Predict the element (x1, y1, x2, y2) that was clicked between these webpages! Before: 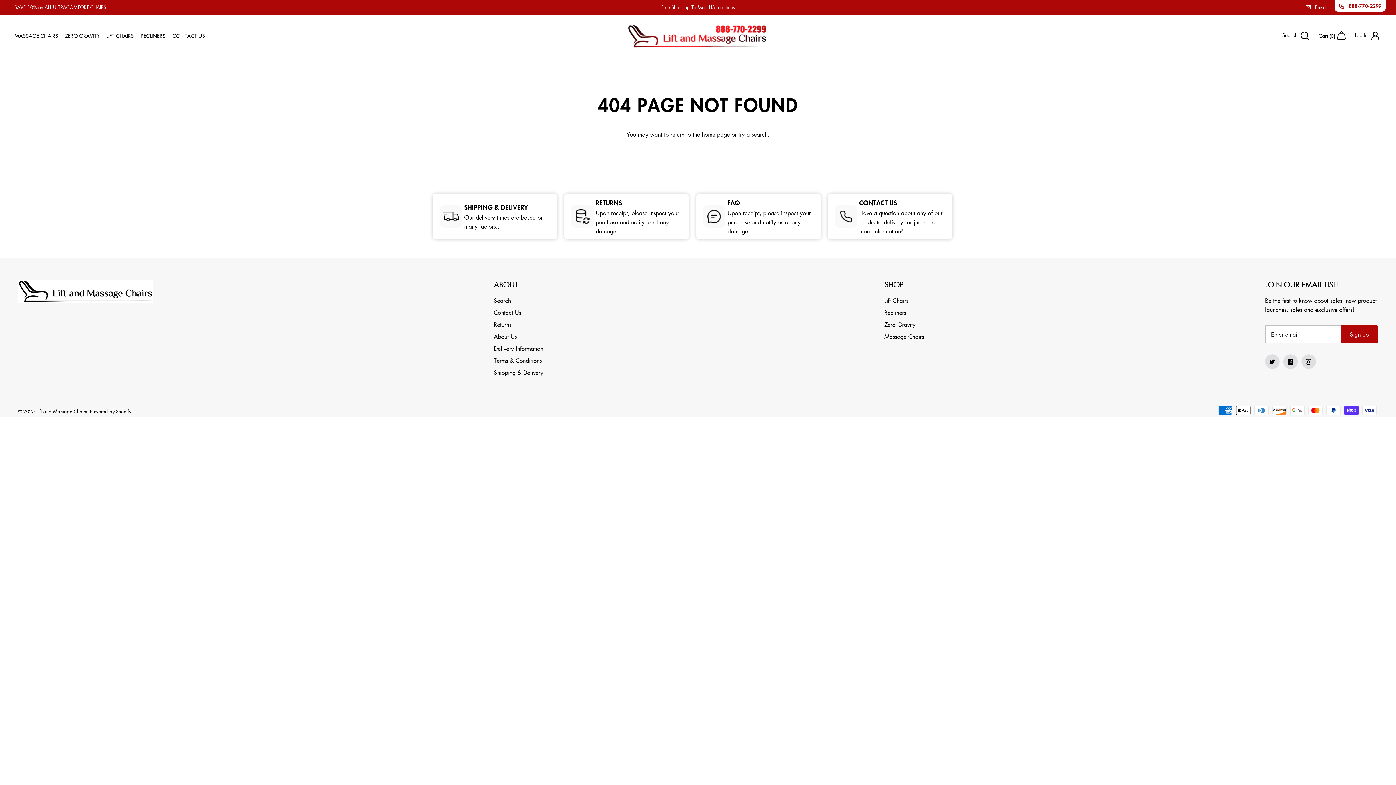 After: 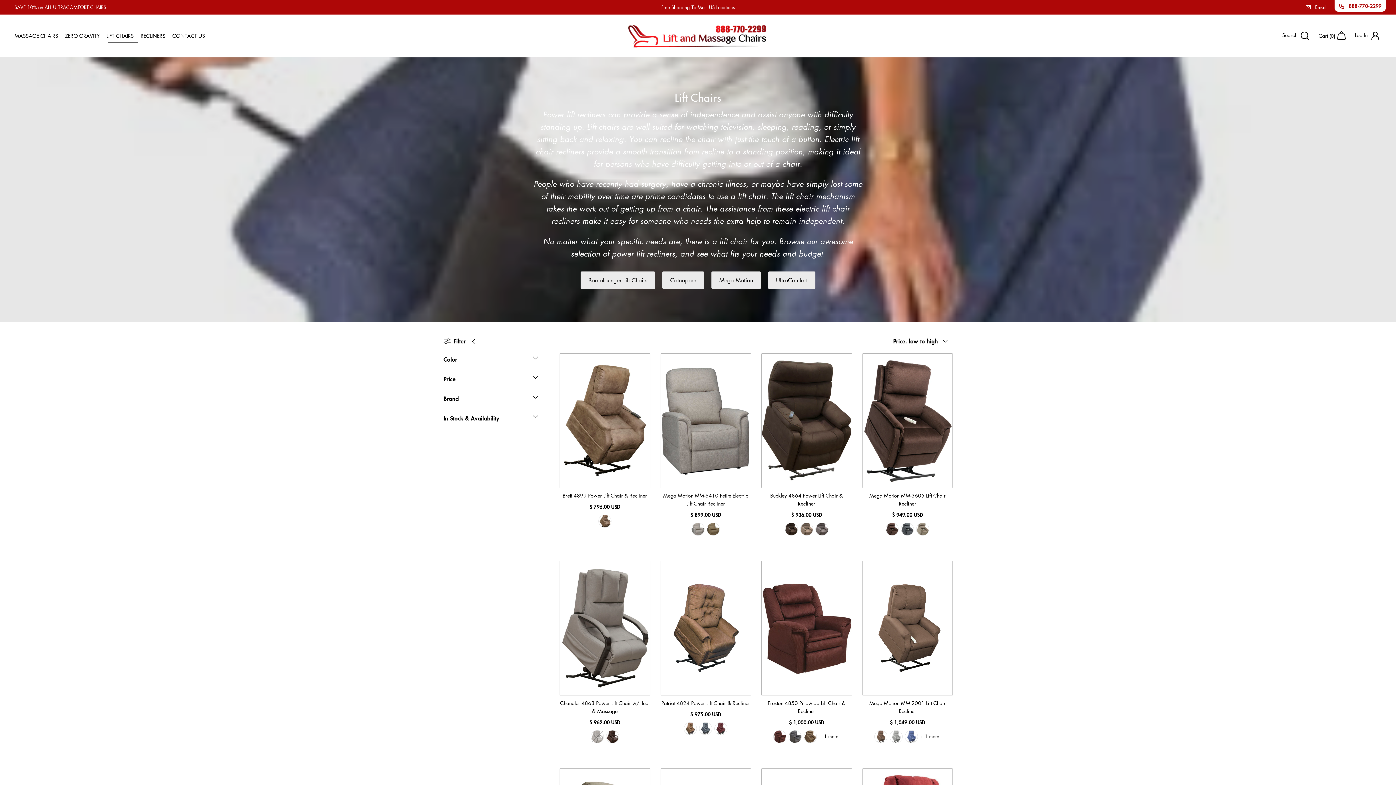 Action: bbox: (884, 296, 908, 304) label: Lift Chairs